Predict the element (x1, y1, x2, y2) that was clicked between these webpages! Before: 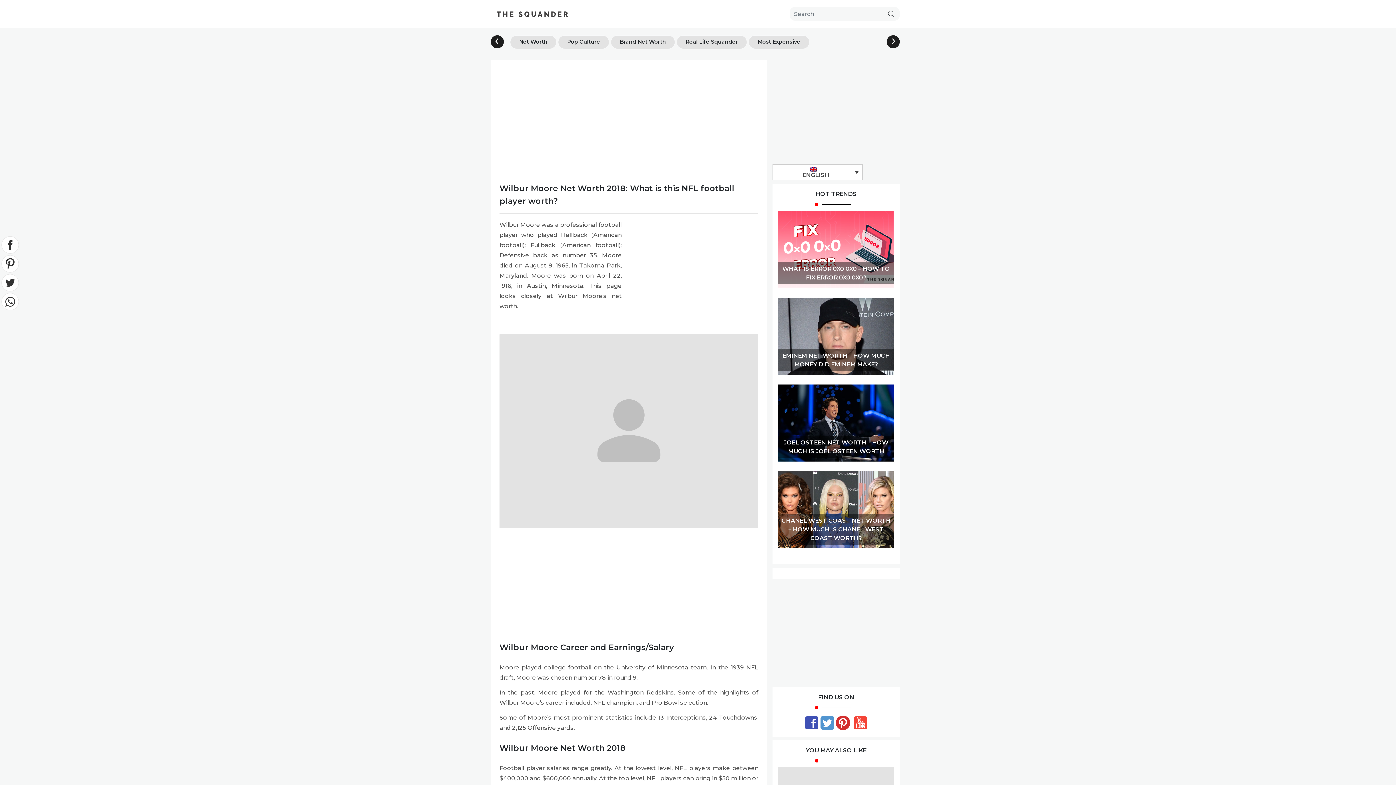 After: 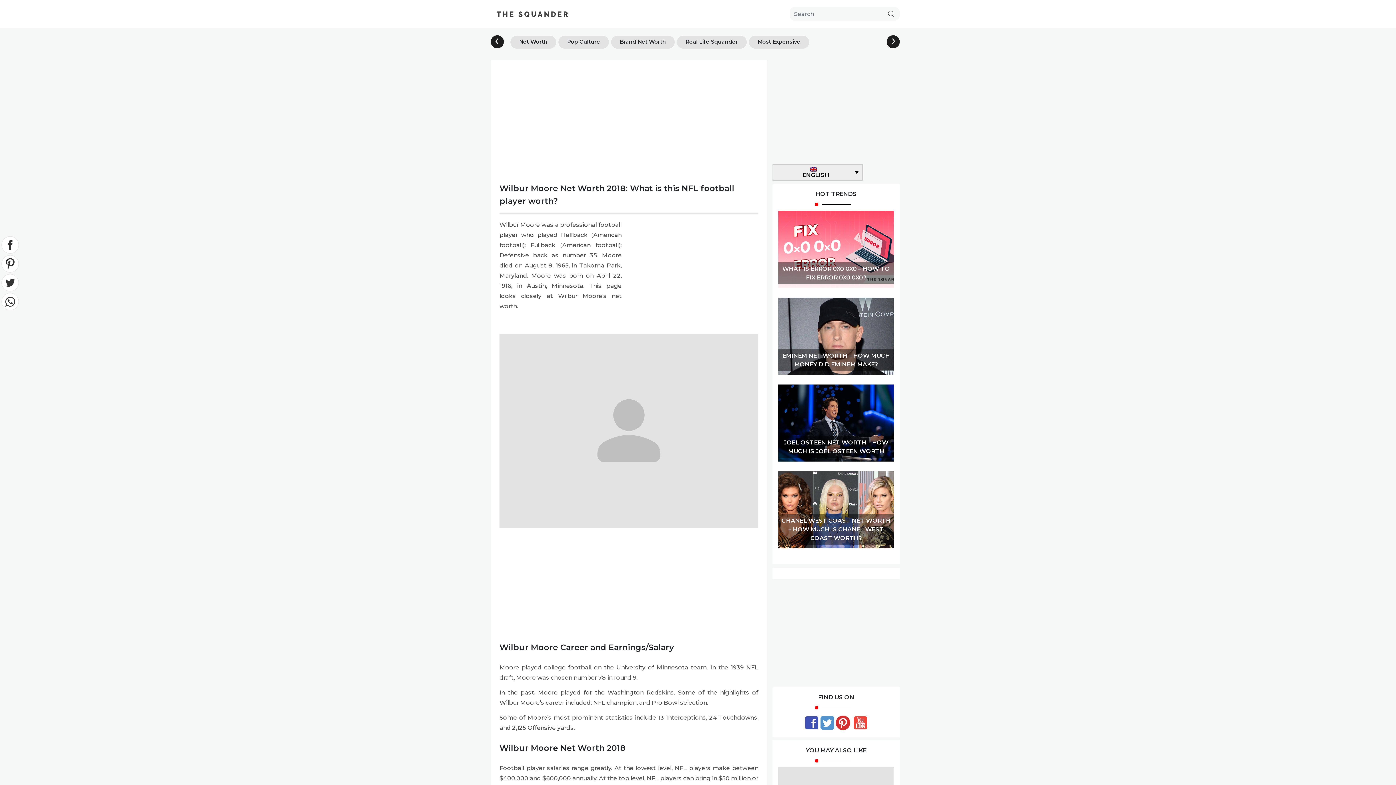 Action: bbox: (772, 164, 862, 180) label: ENGLISH